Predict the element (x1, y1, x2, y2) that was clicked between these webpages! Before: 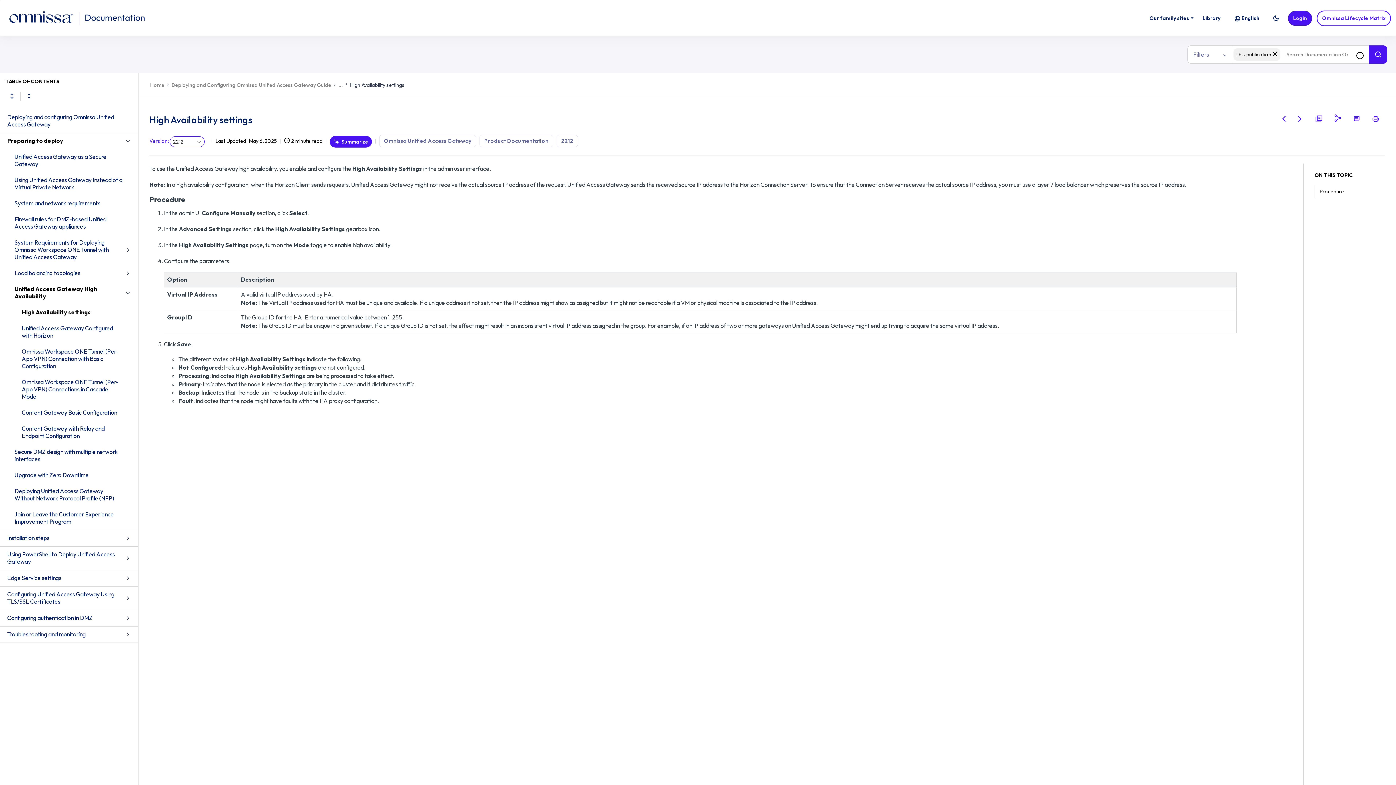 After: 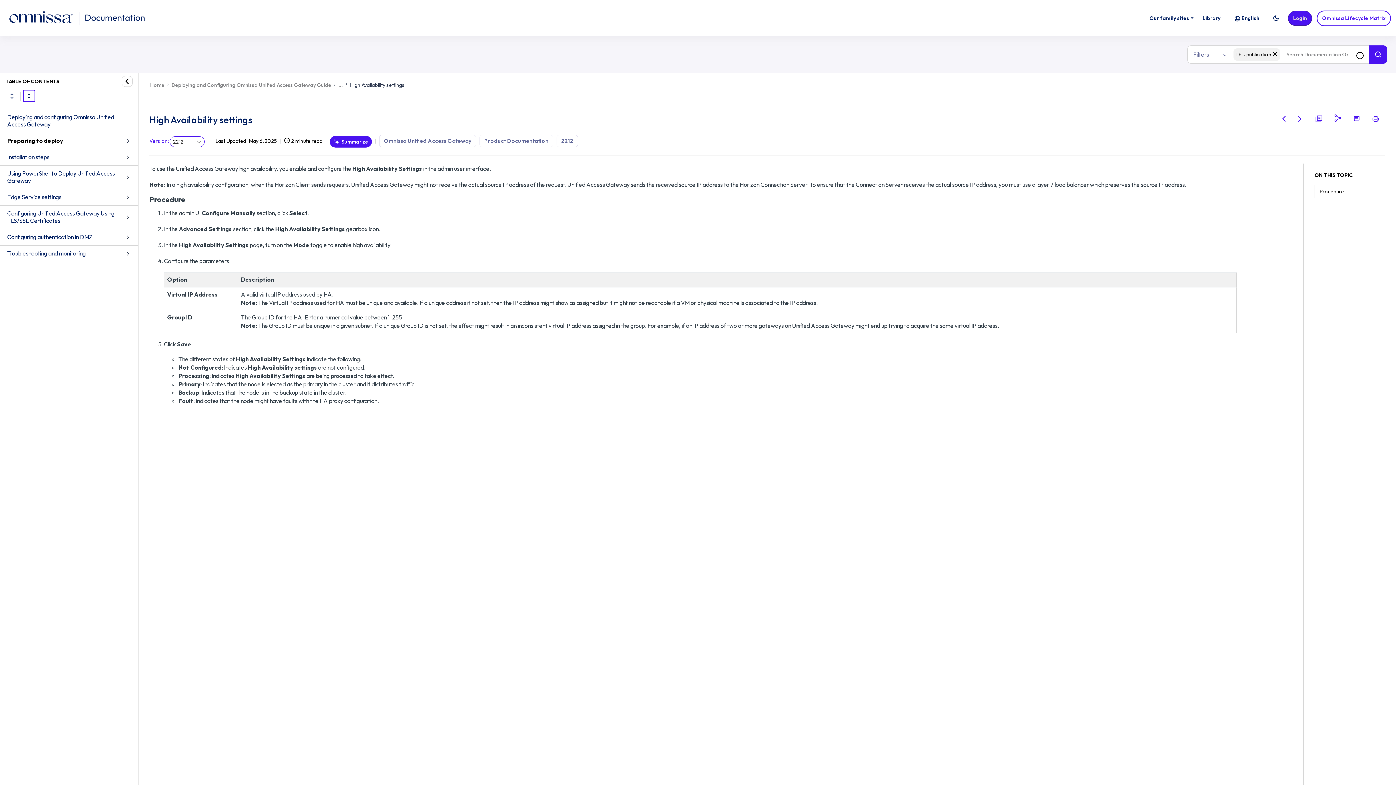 Action: bbox: (23, 90, 34, 101) label: Collapse